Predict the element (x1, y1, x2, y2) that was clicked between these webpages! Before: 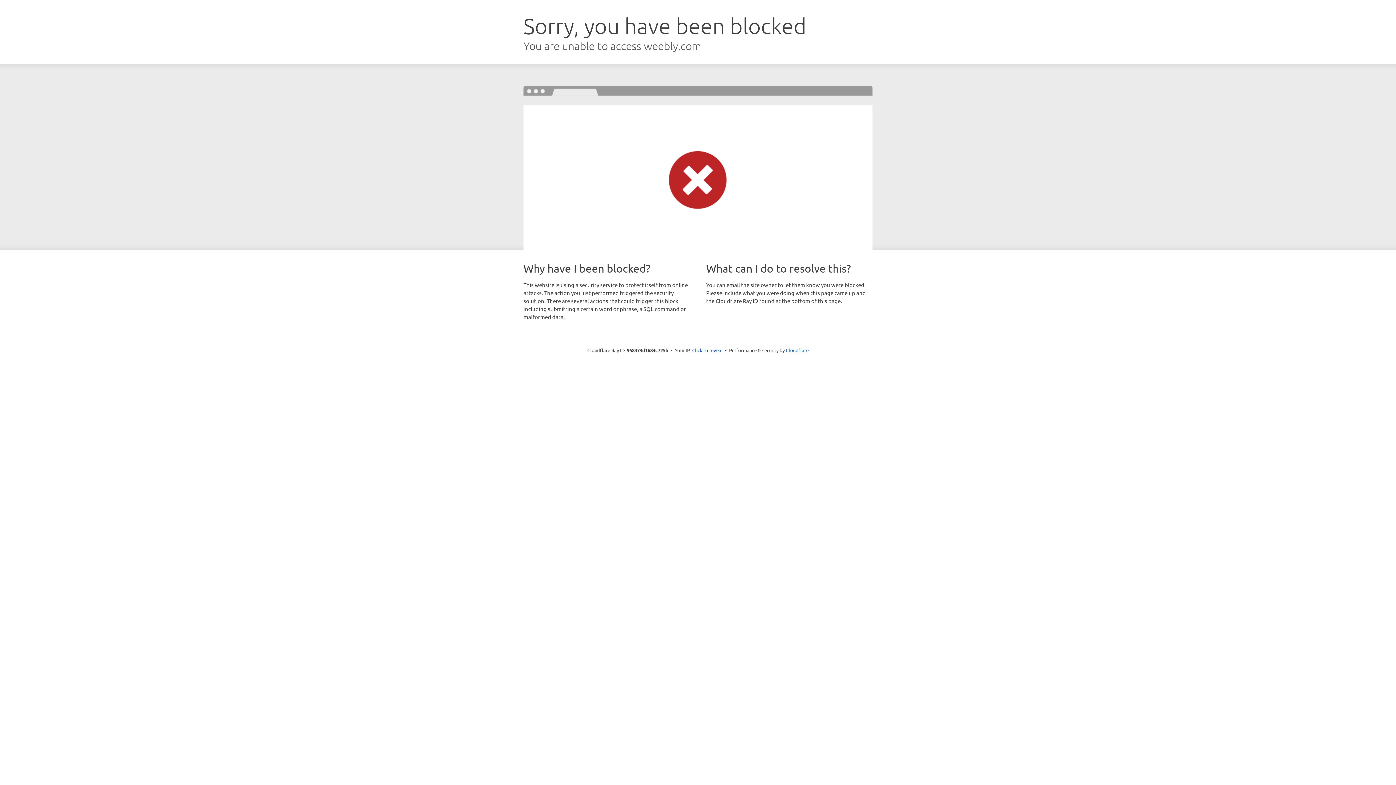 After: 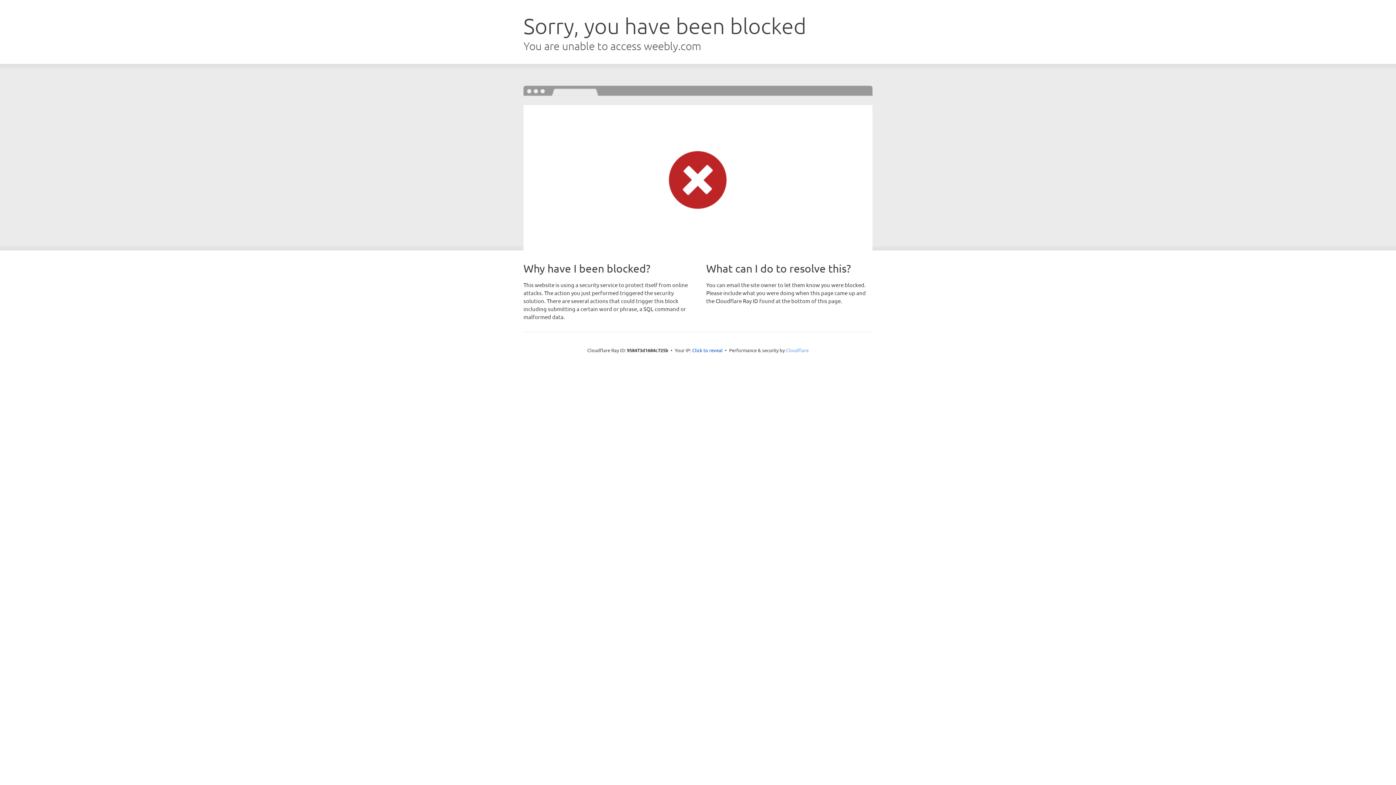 Action: label: Cloudflare bbox: (786, 347, 808, 353)